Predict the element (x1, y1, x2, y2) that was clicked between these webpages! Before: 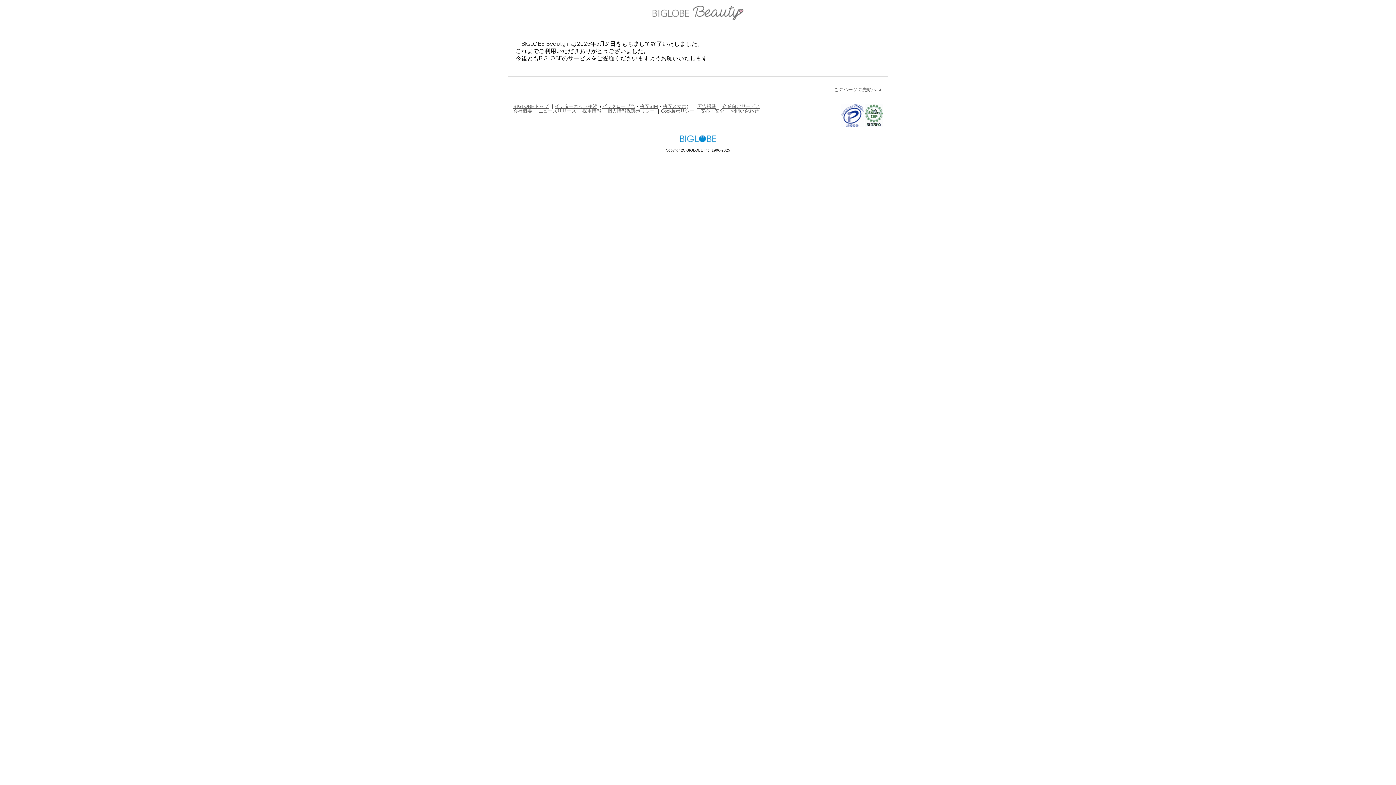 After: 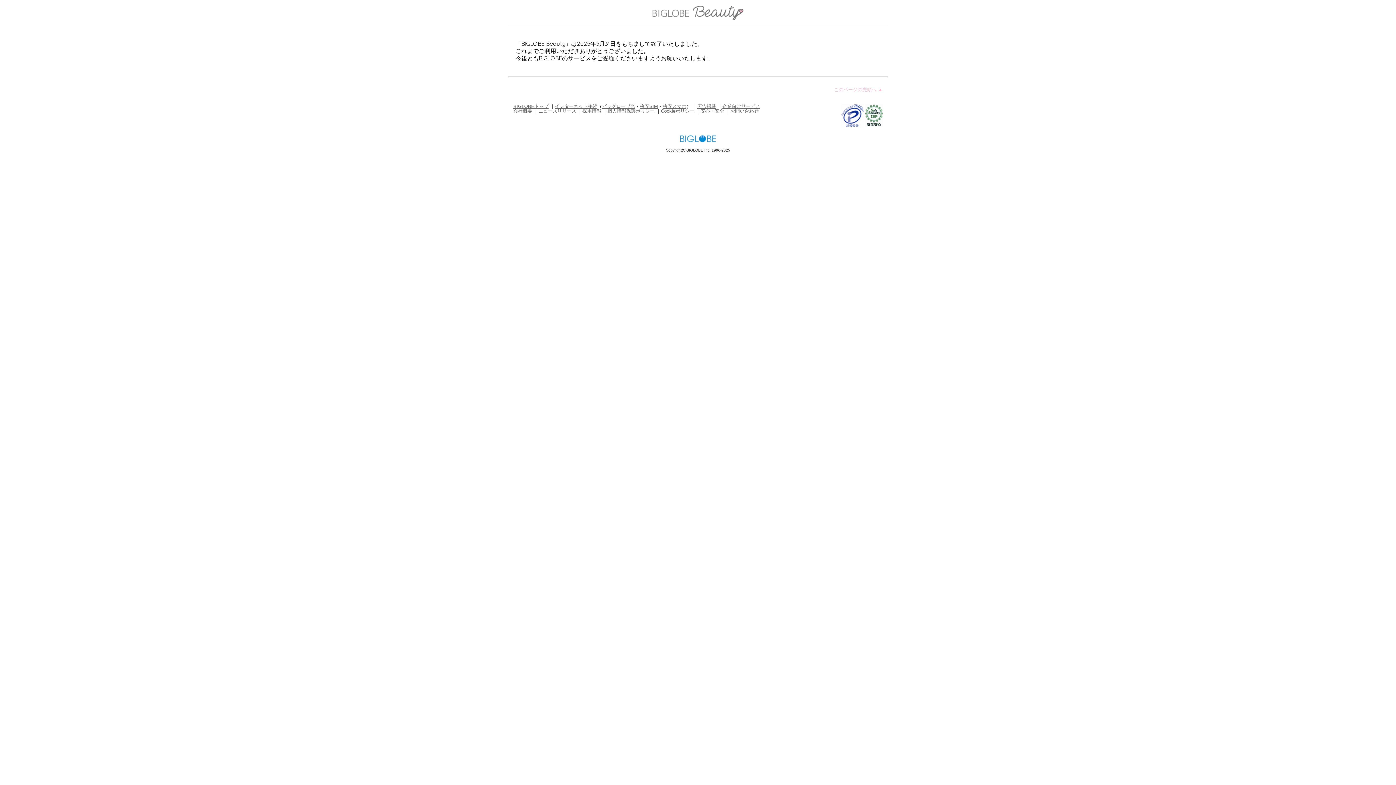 Action: bbox: (834, 86, 882, 92) label: このページの先頭へ ▲